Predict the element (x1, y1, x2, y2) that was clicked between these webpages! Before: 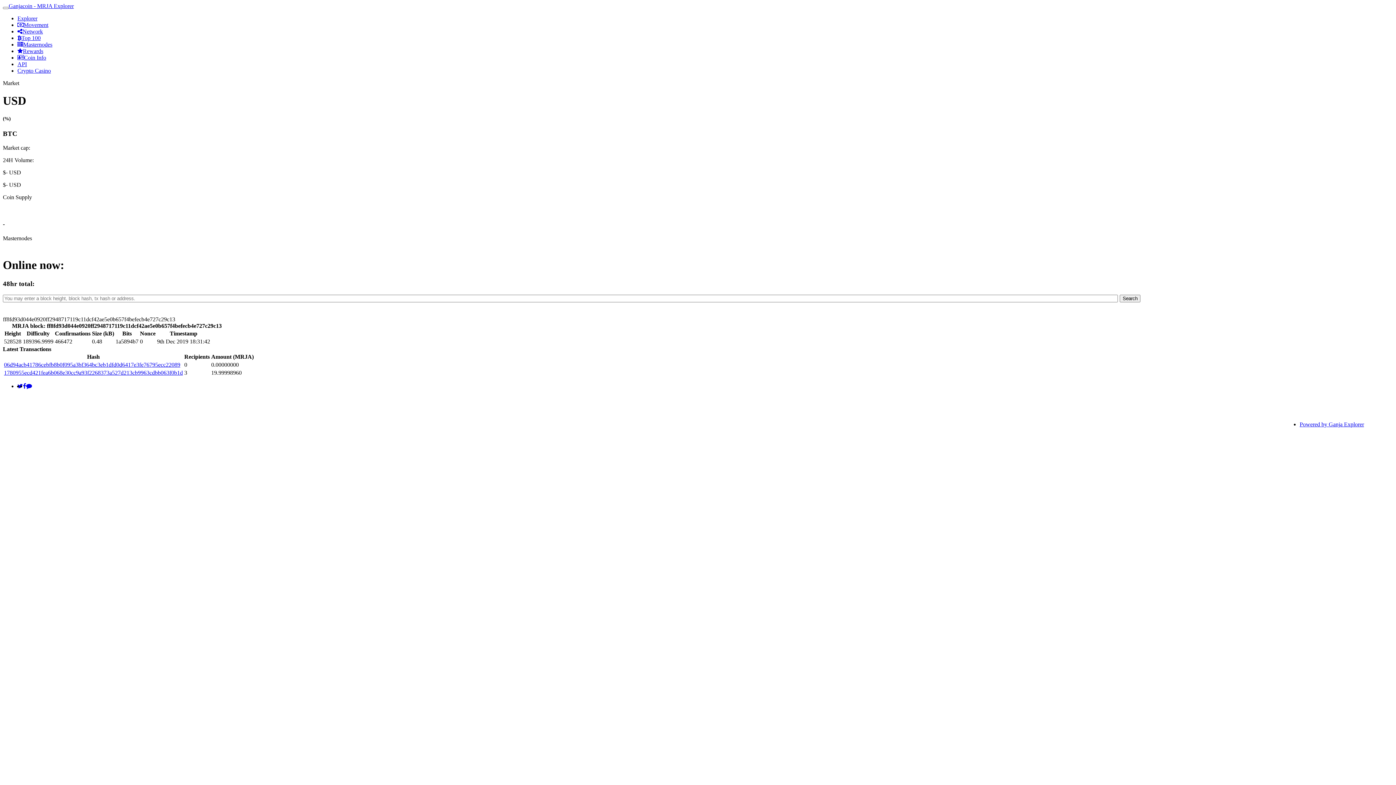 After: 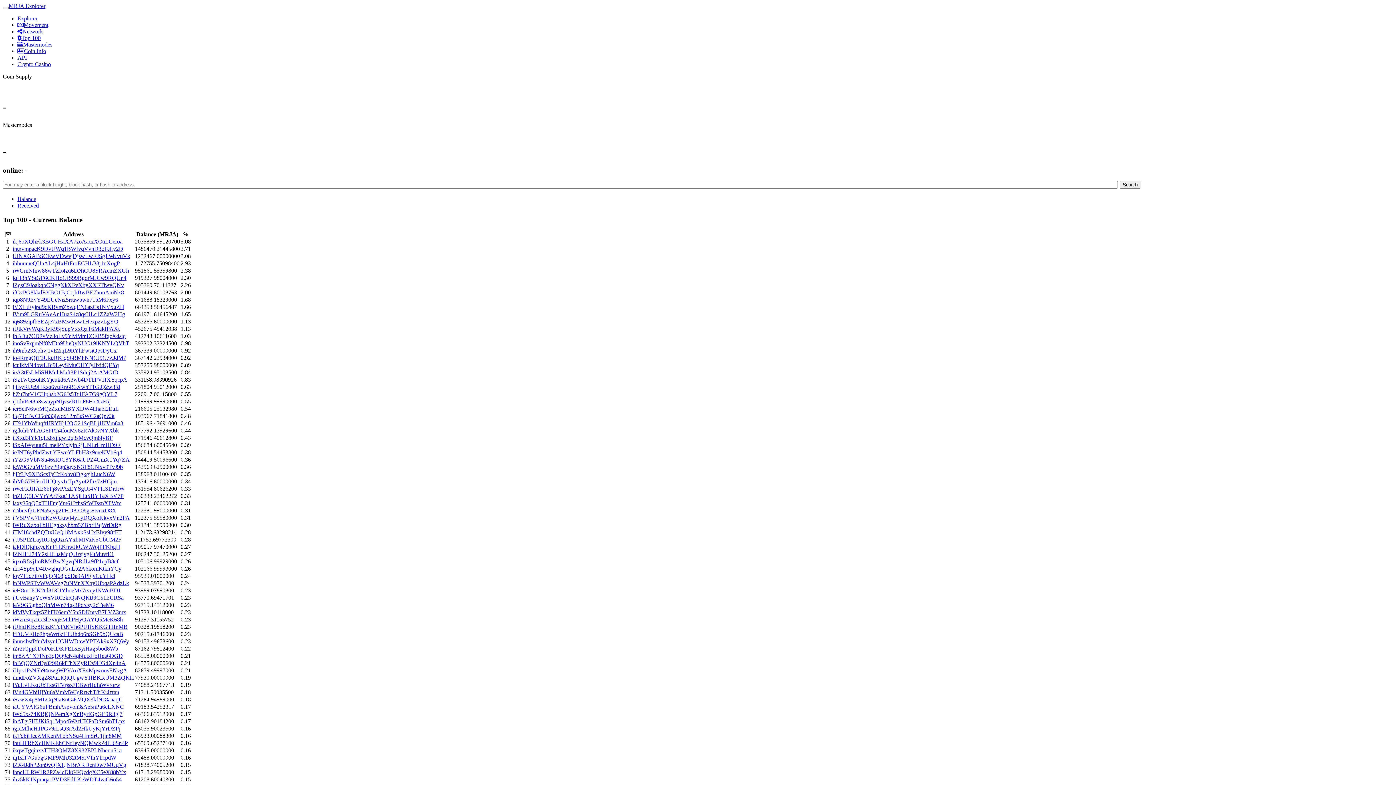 Action: label: Top 100 bbox: (17, 34, 40, 41)